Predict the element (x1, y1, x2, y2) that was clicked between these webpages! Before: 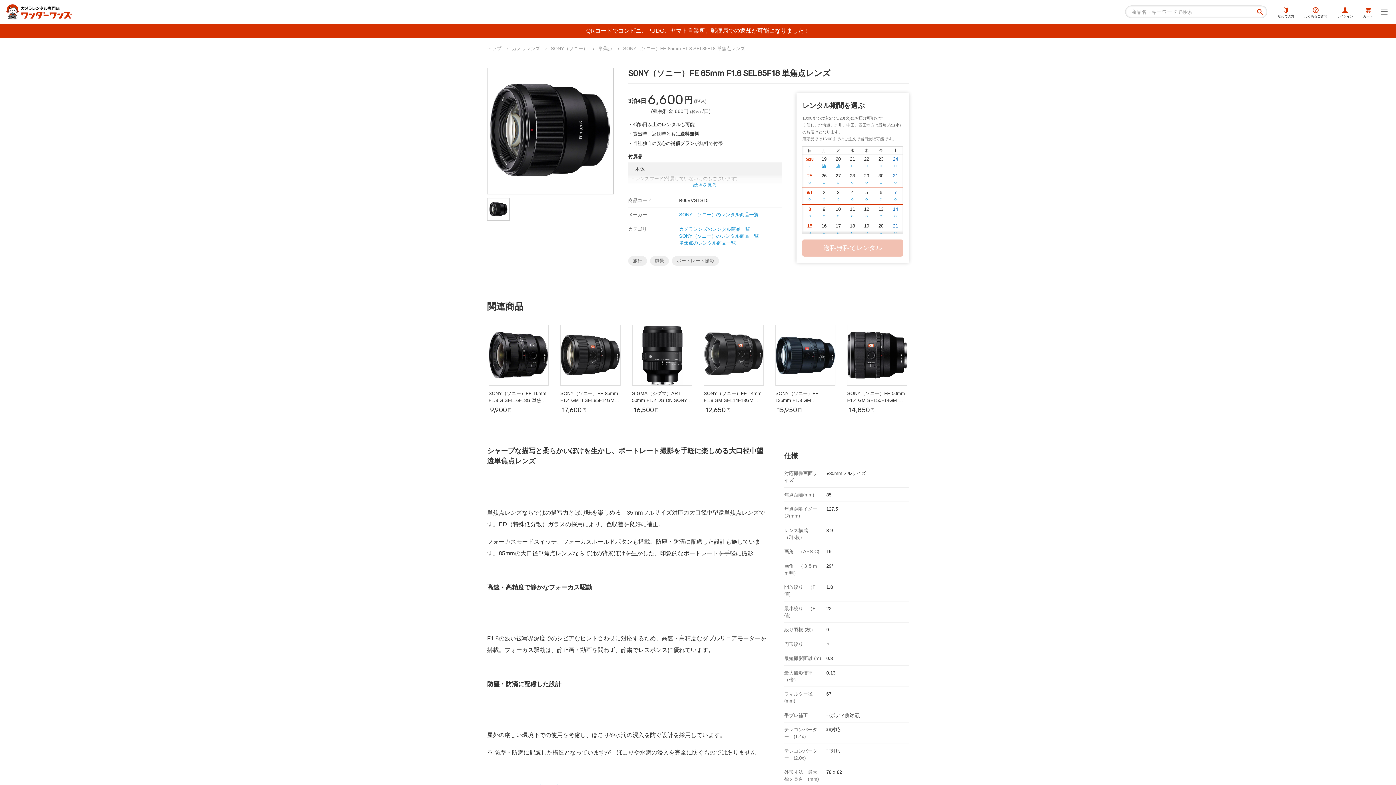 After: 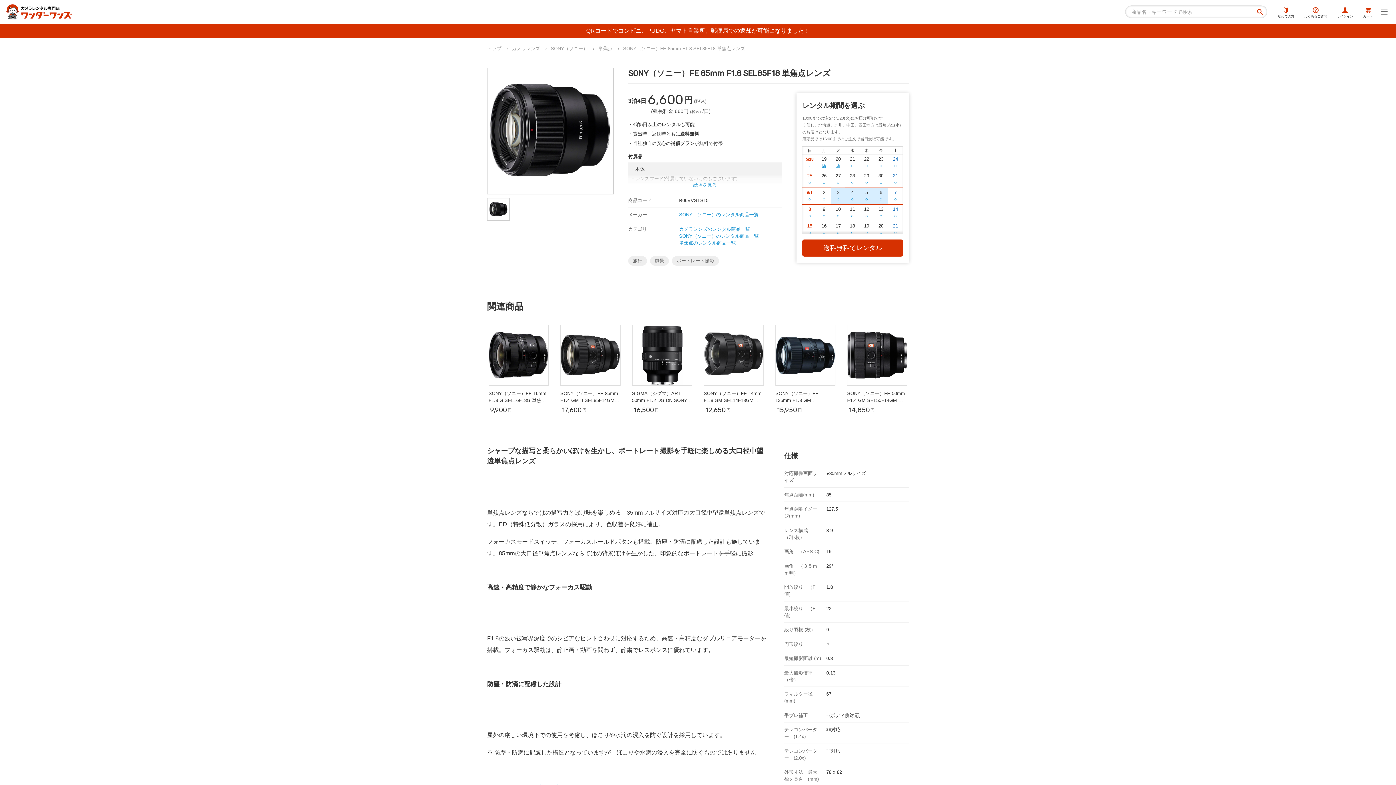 Action: bbox: (831, 187, 845, 204) label: 3
○